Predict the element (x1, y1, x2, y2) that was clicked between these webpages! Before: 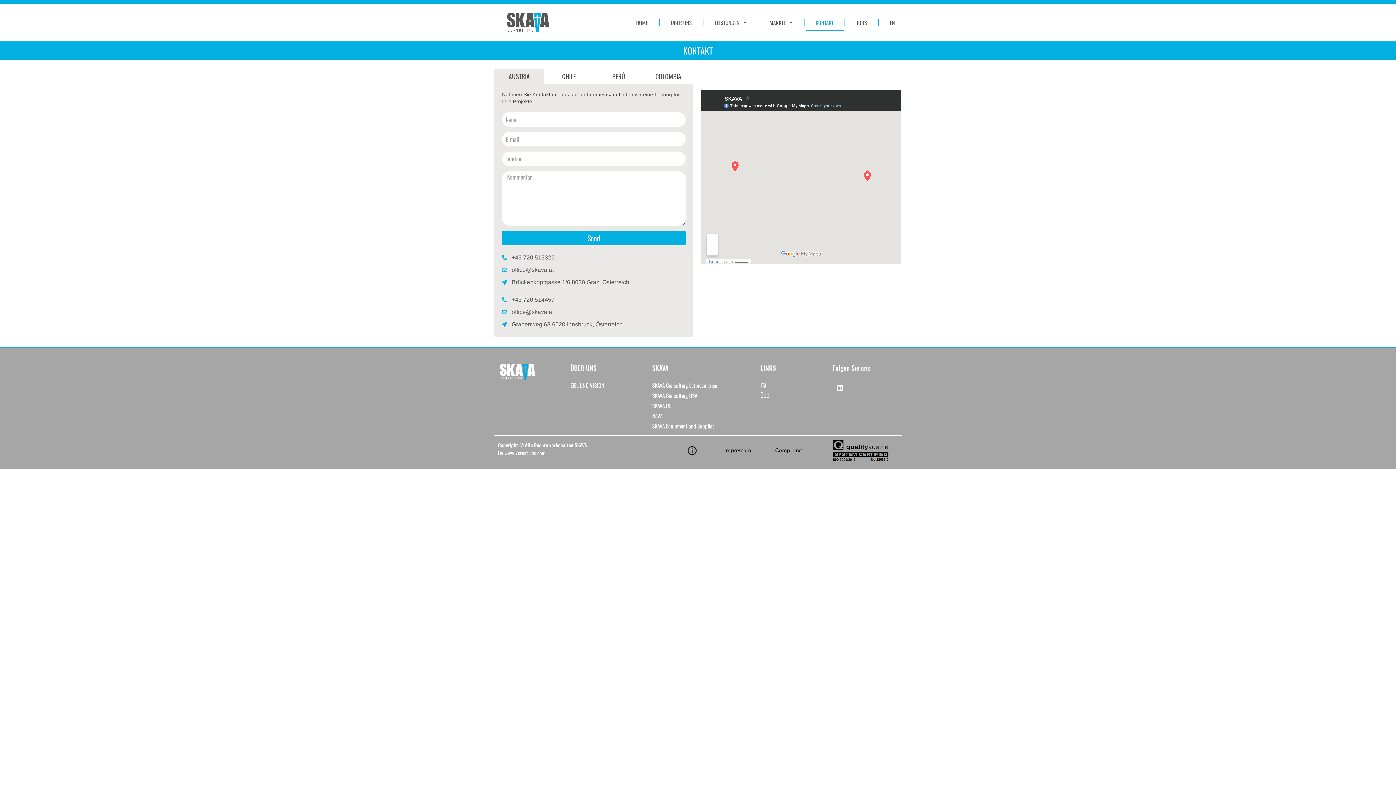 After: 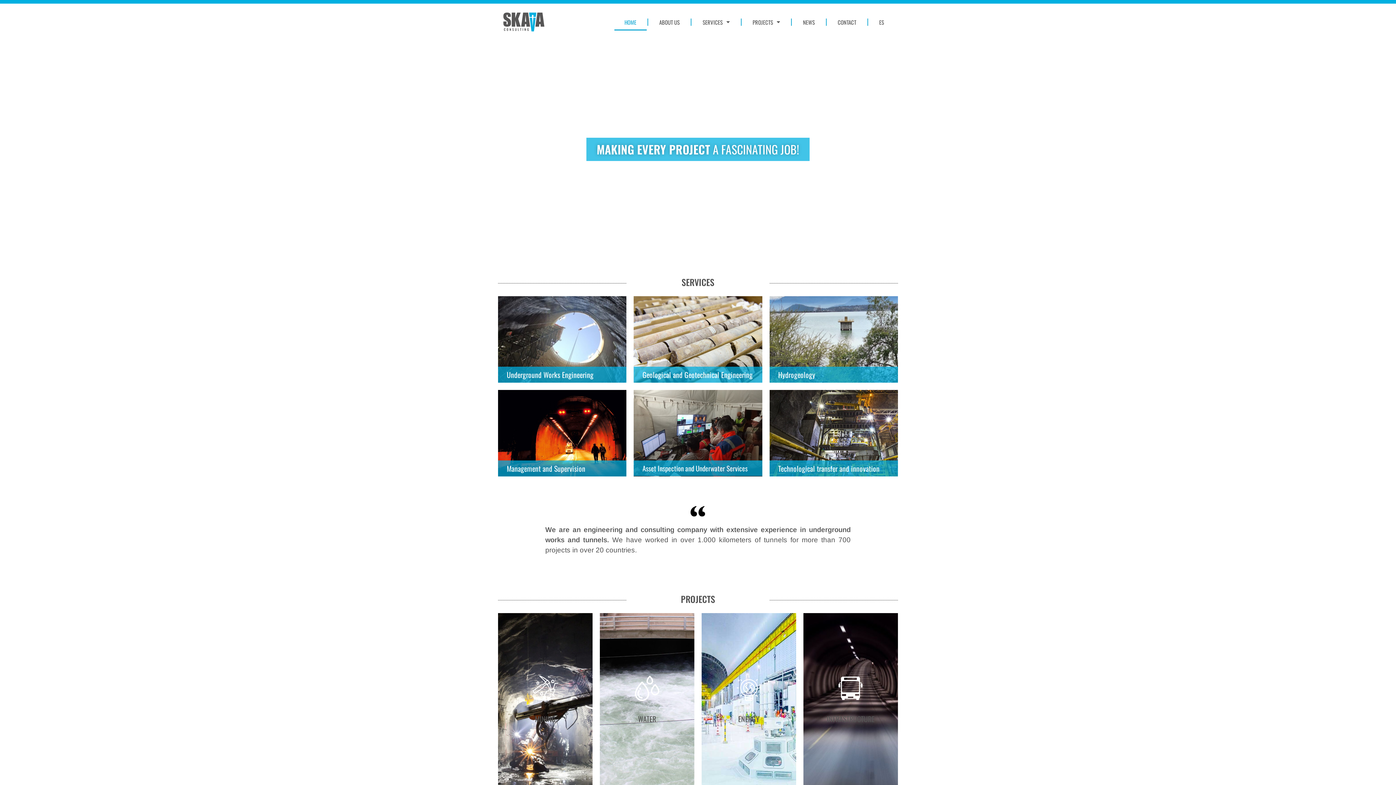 Action: bbox: (500, 363, 561, 380)